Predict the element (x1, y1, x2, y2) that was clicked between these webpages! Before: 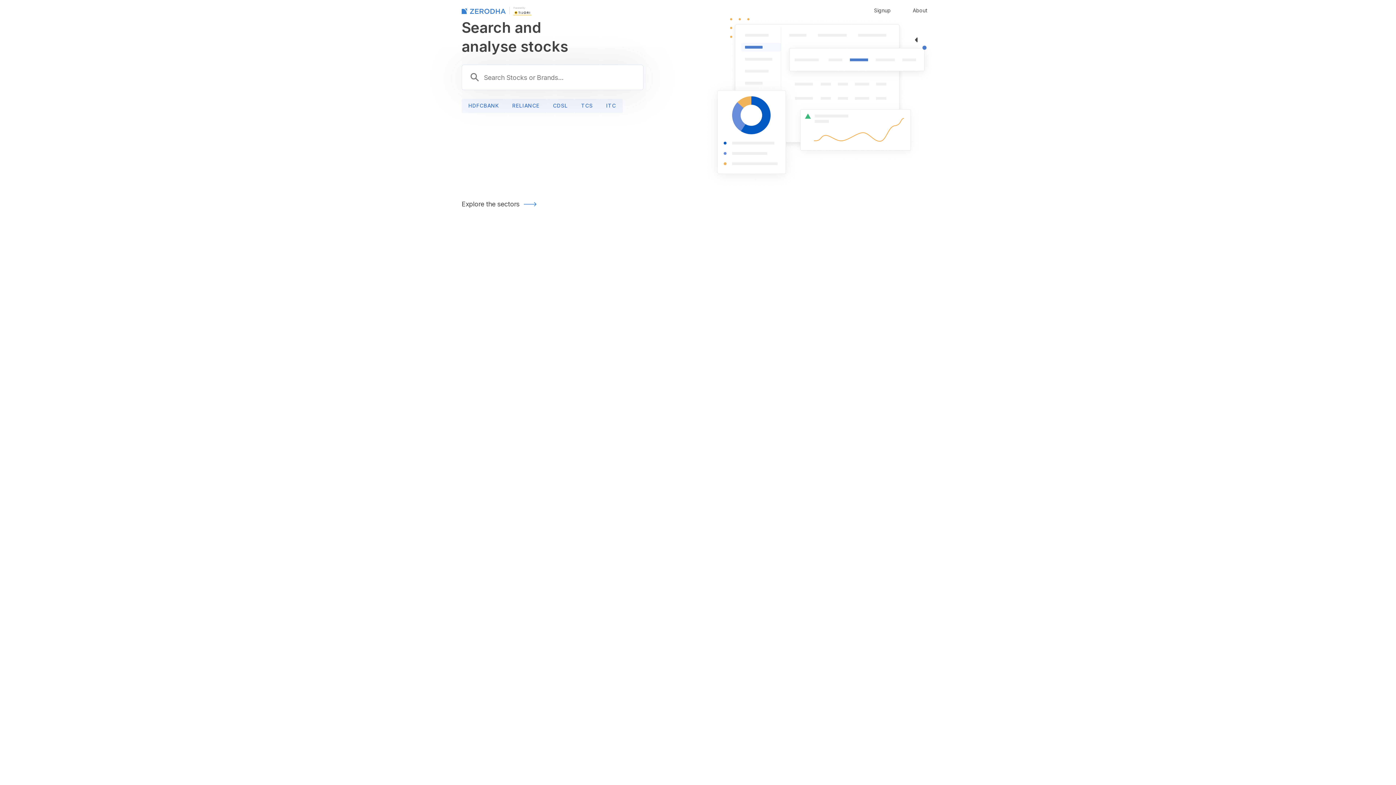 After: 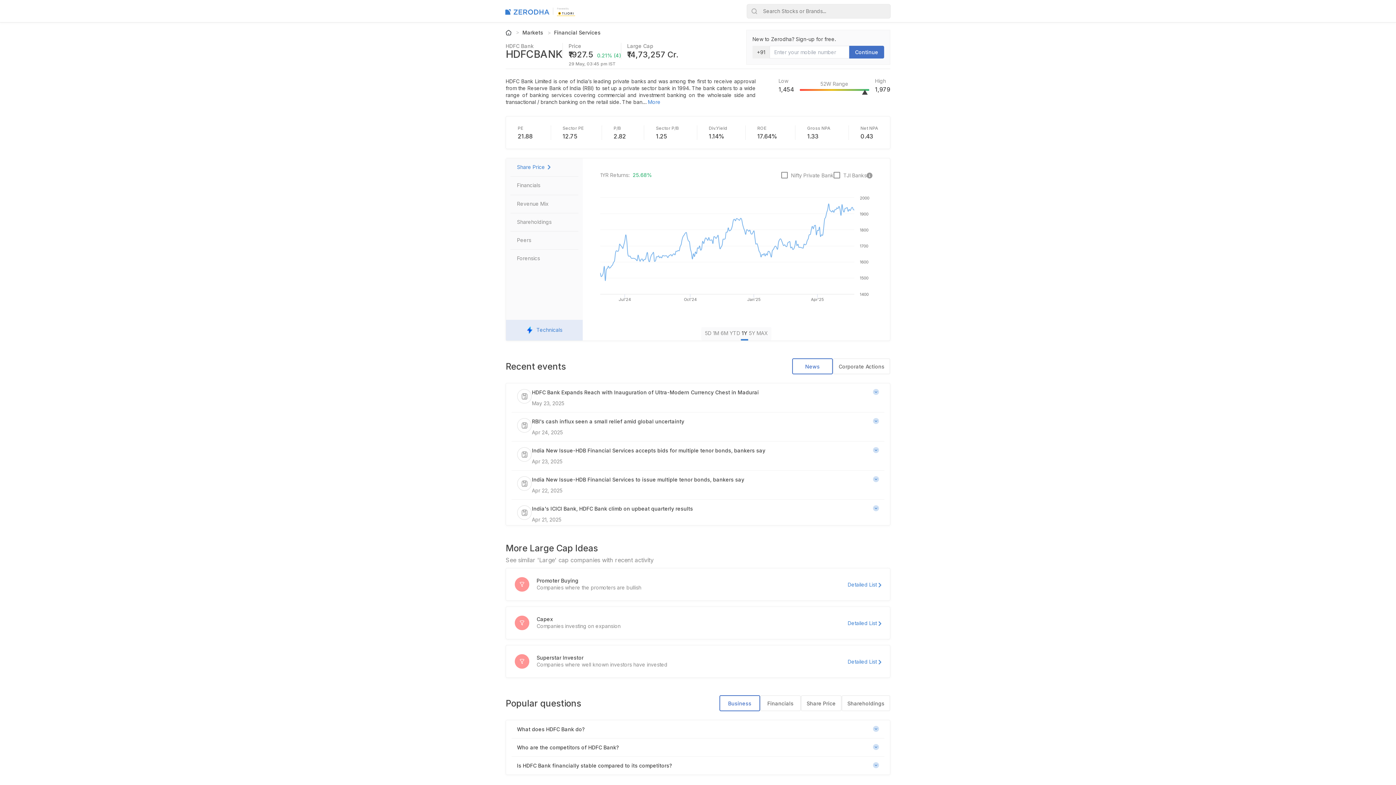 Action: bbox: (461, 98, 505, 113) label: HDFCBANK